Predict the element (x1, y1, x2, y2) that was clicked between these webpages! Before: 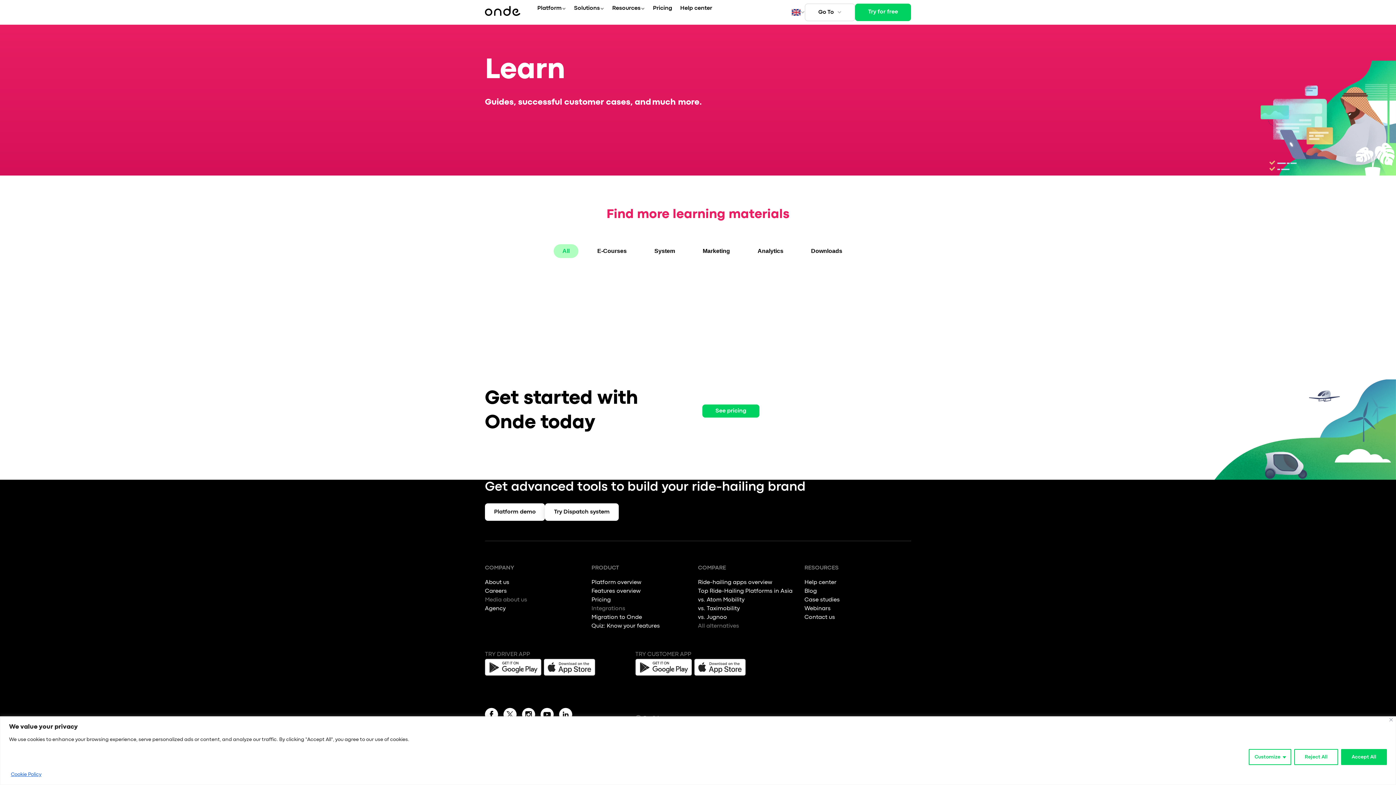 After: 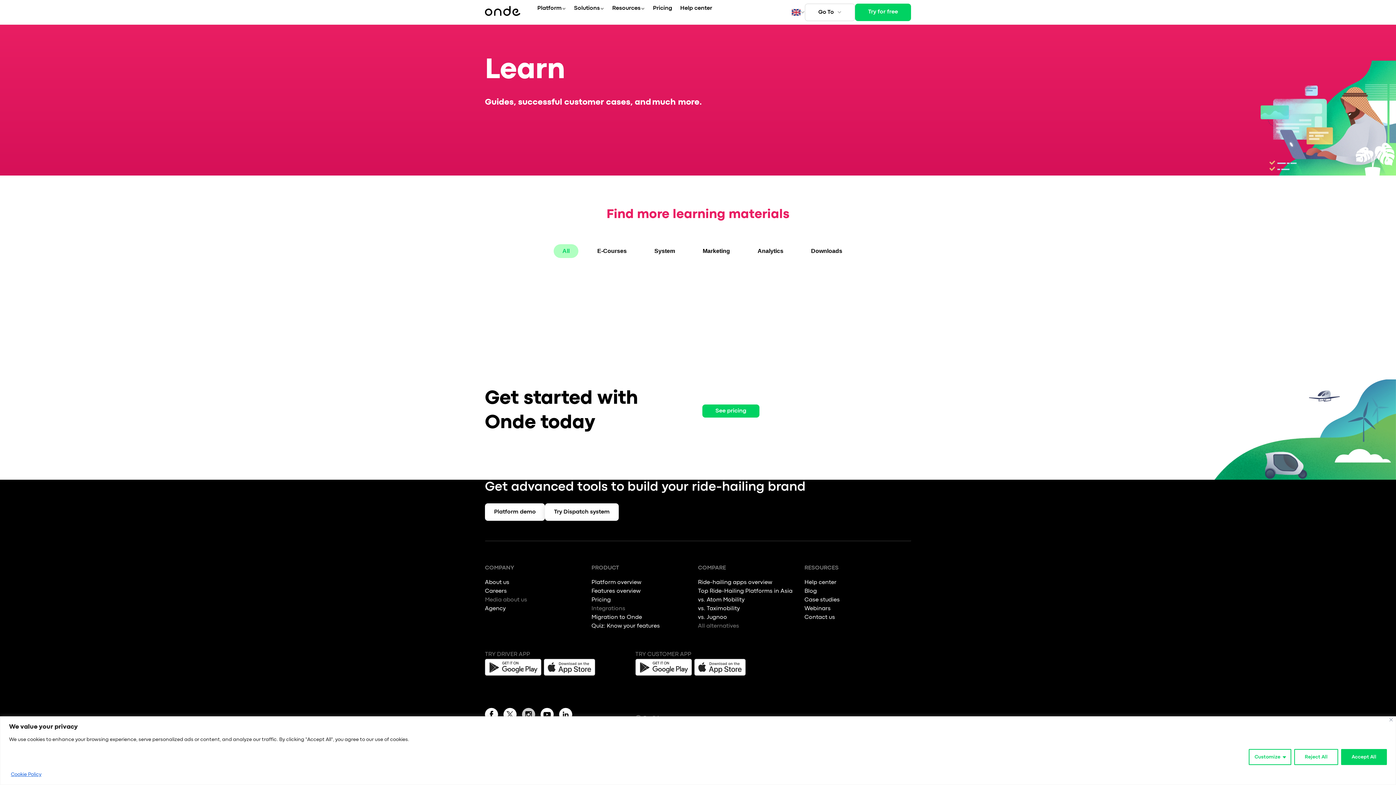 Action: bbox: (522, 708, 535, 724) label: Instagram